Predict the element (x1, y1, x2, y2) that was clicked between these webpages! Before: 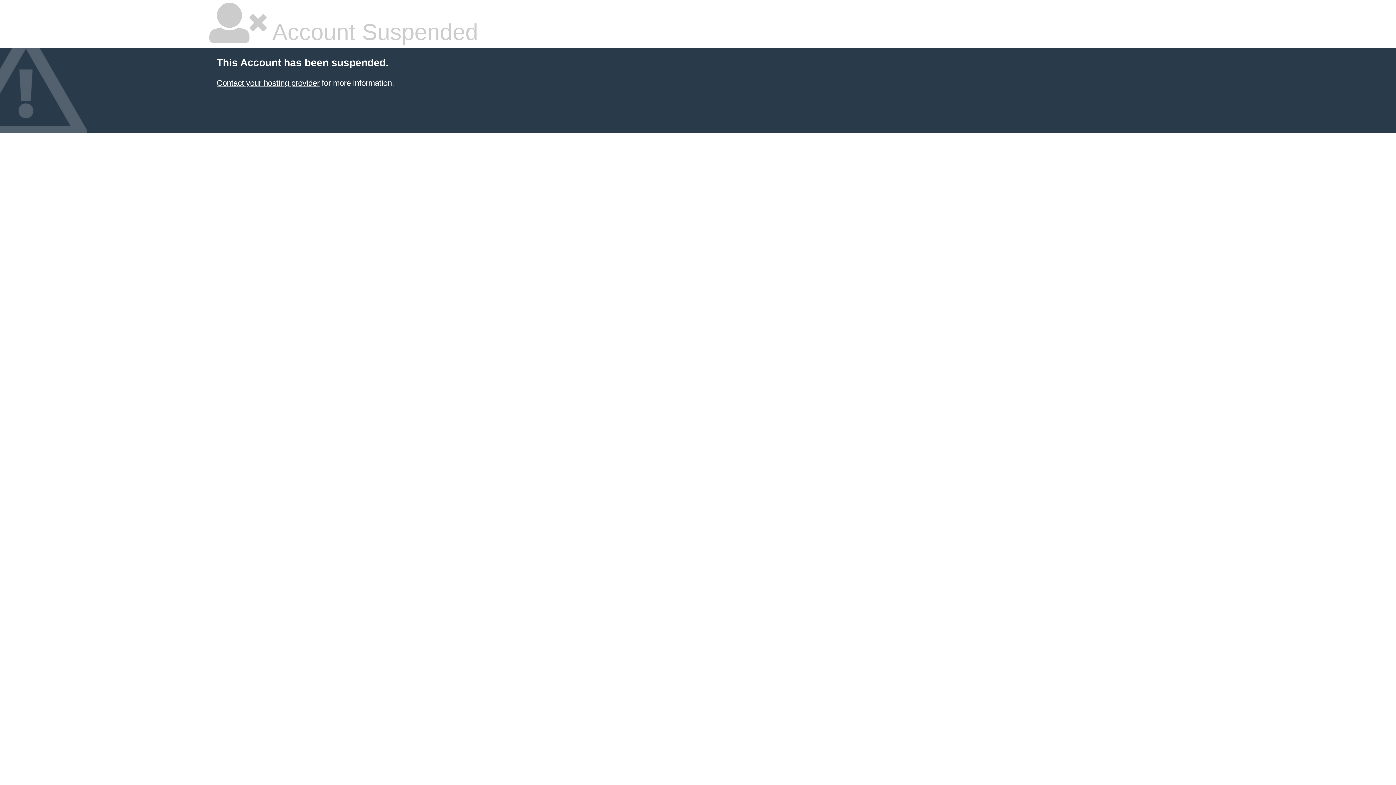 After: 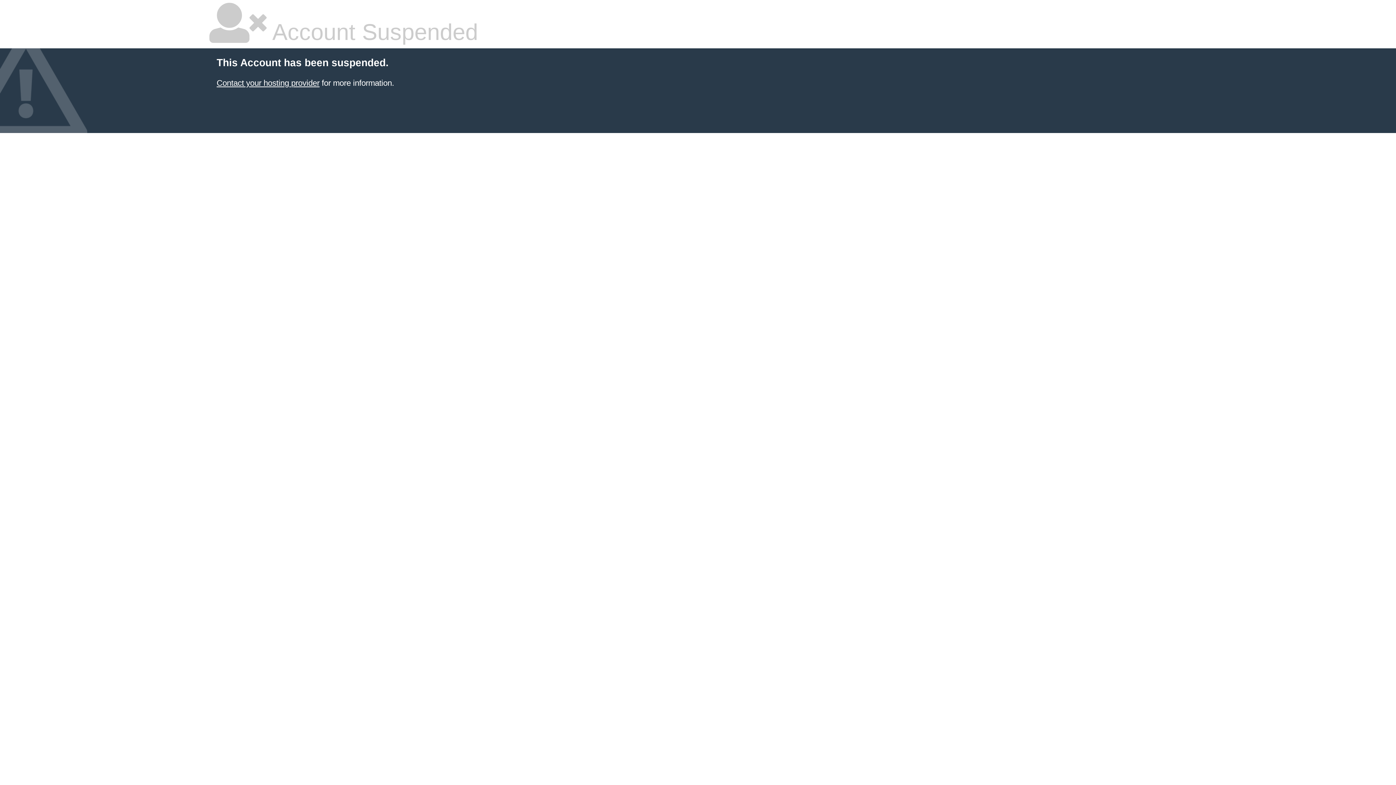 Action: label: Contact your hosting provider bbox: (216, 78, 319, 87)